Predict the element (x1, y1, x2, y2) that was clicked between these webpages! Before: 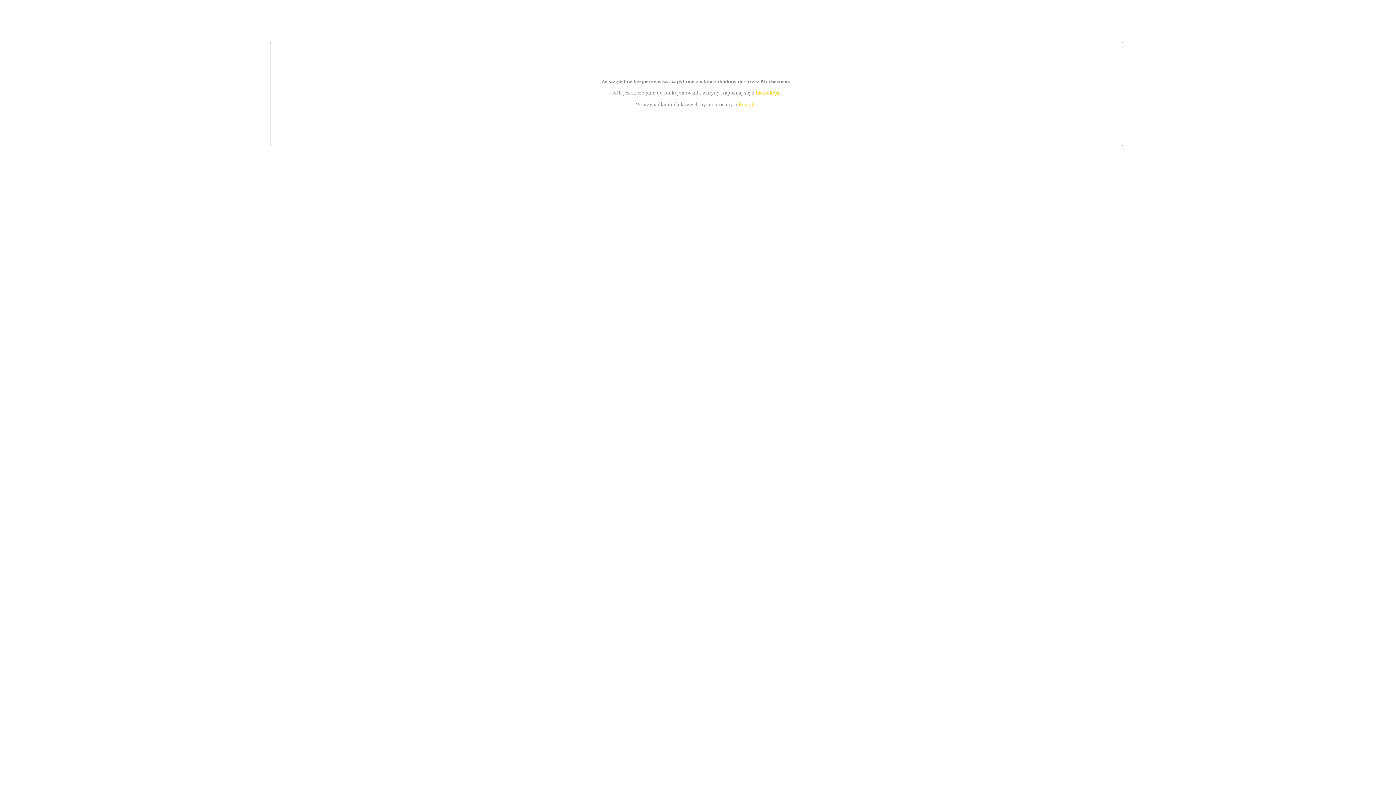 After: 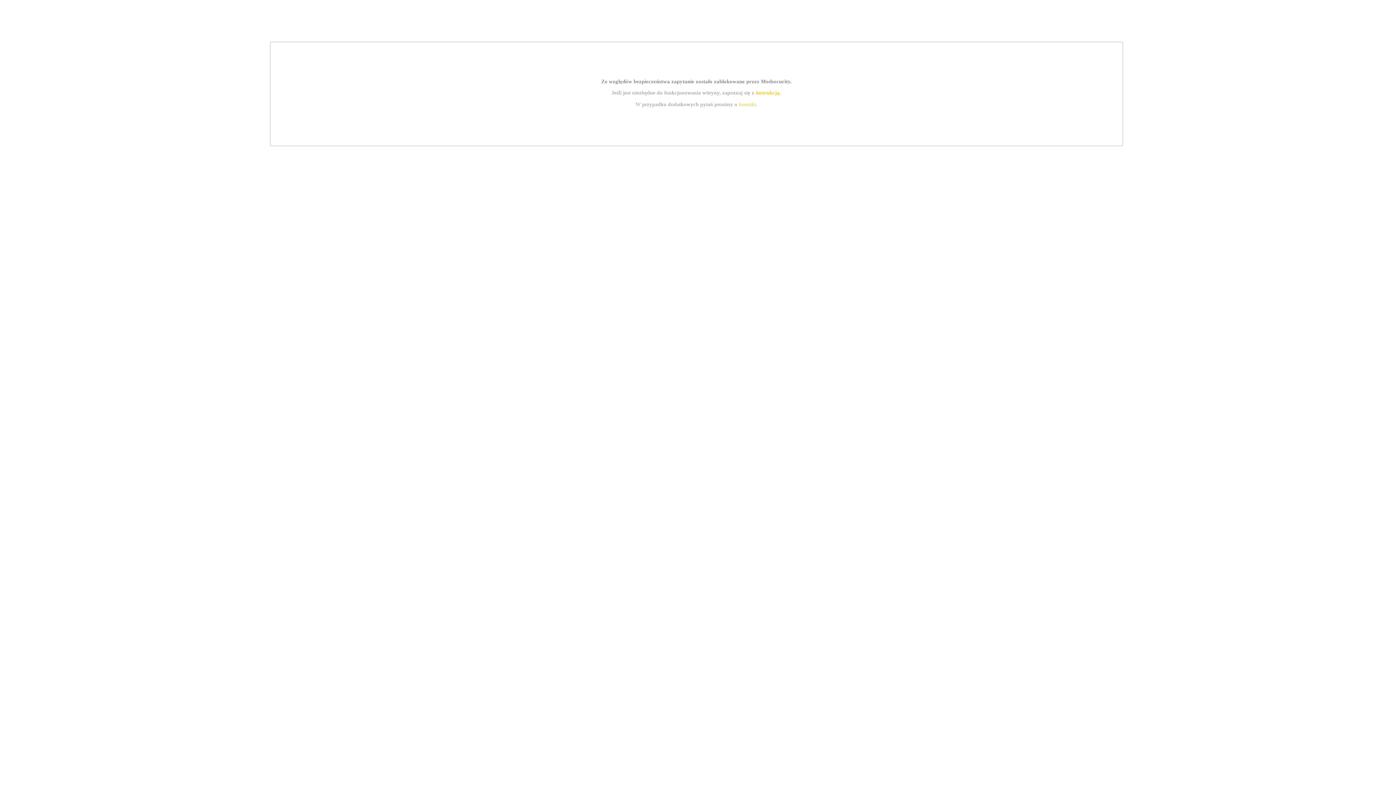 Action: bbox: (755, 89, 779, 95) label: instrukcją